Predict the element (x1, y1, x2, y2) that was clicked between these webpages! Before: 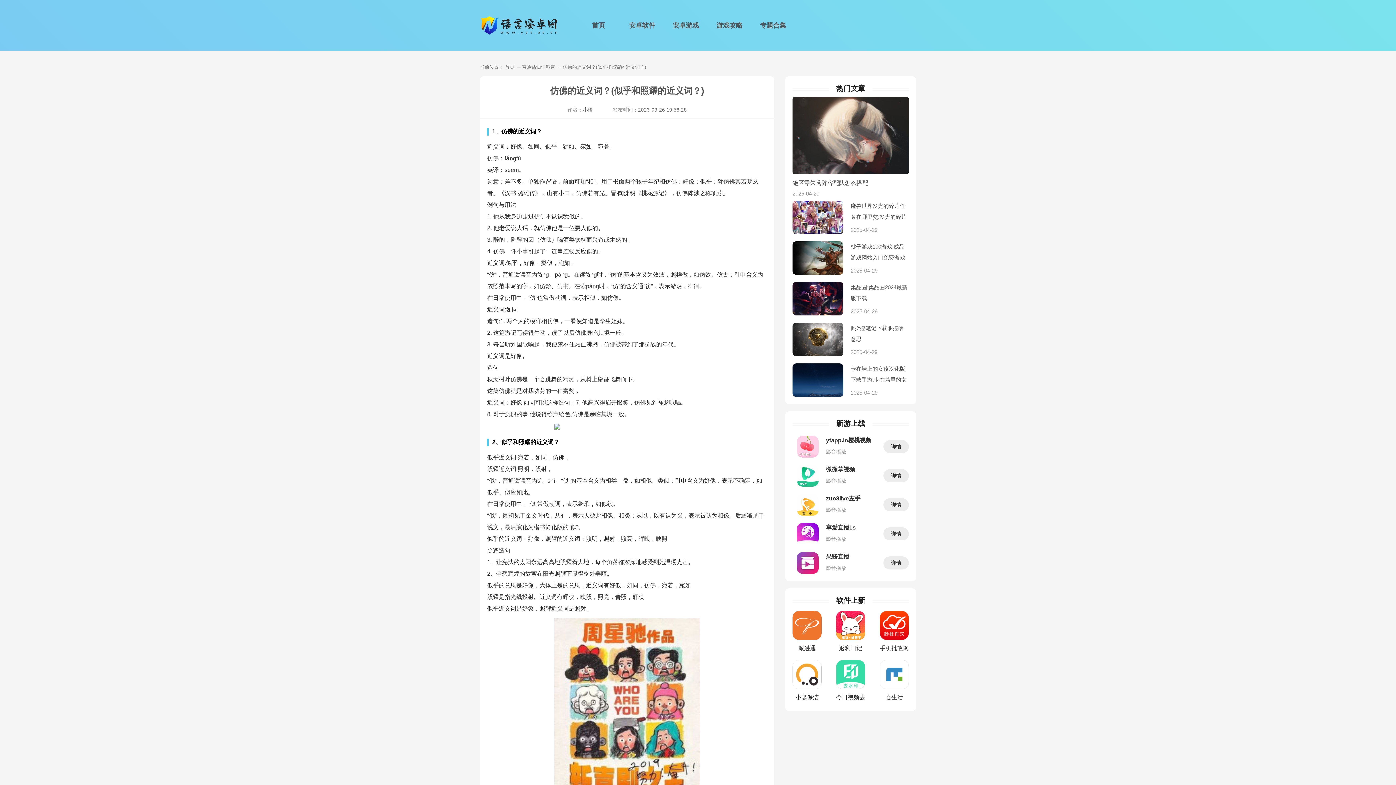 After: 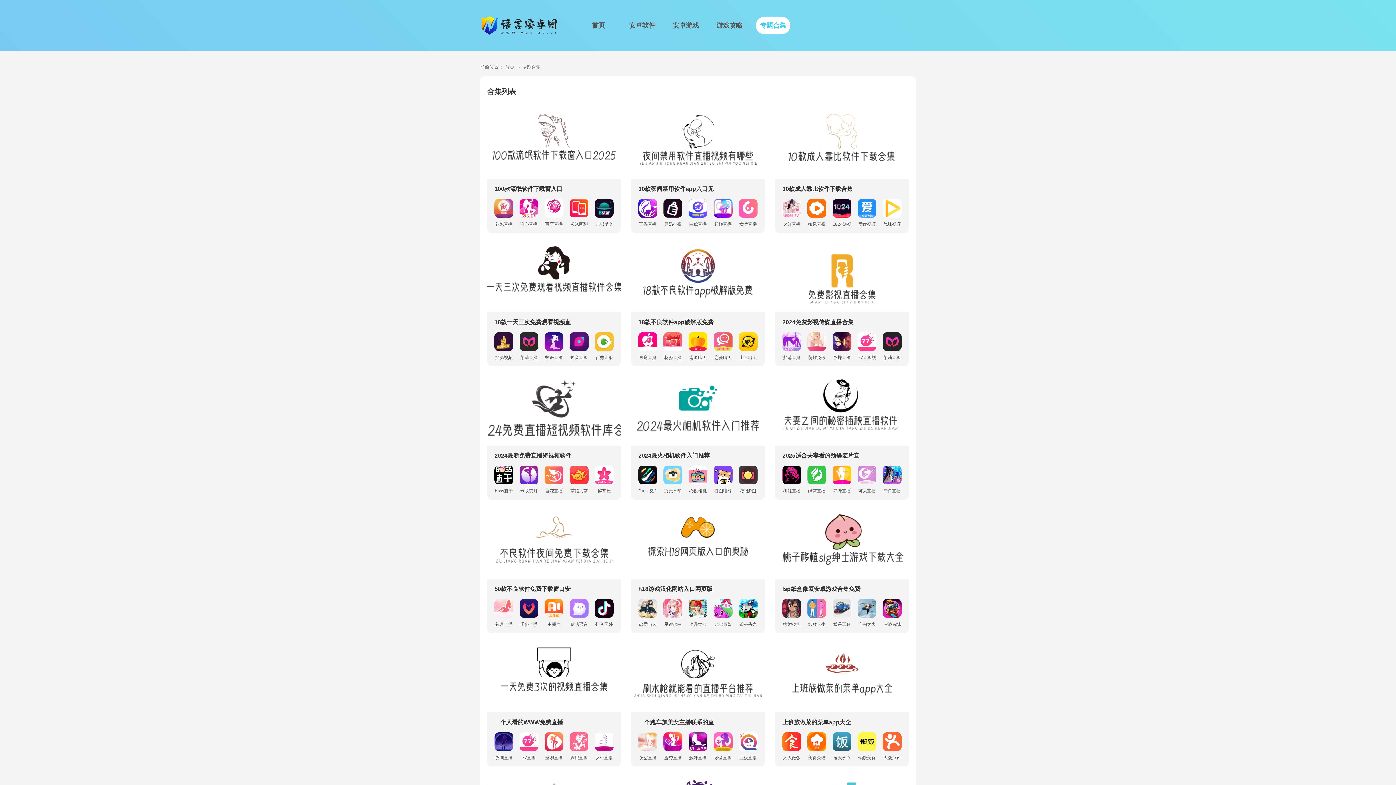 Action: bbox: (756, 16, 790, 34) label: 专题合集